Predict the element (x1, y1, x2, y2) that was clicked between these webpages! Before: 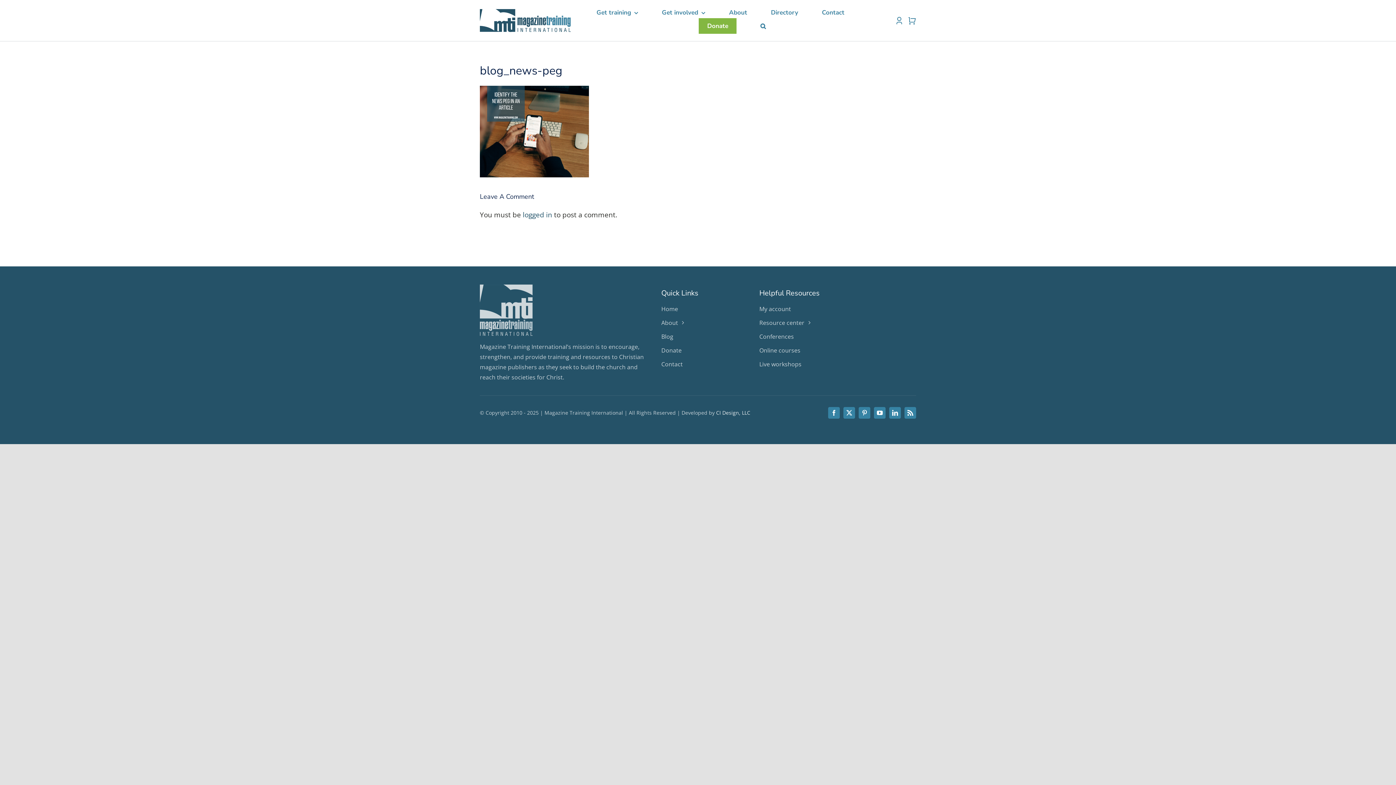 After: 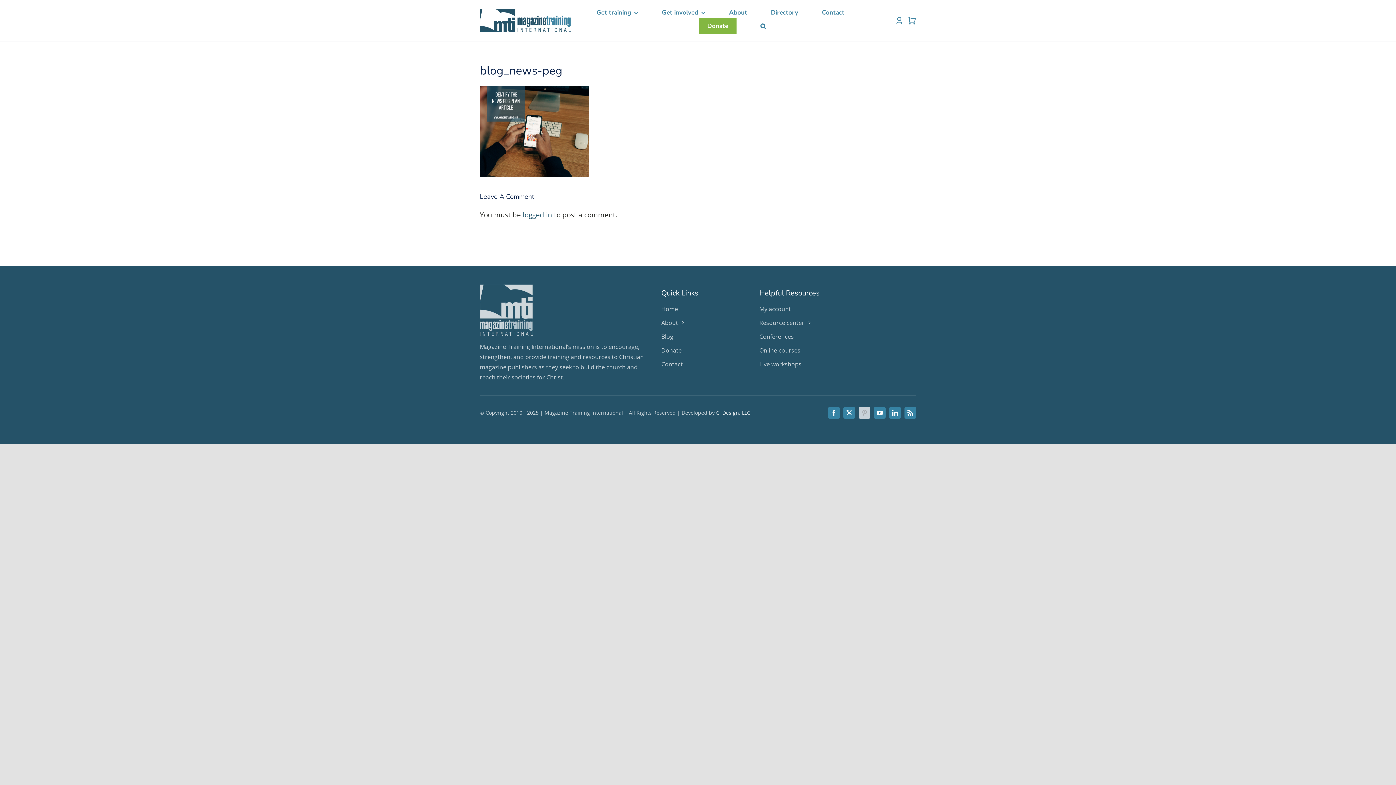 Action: label: pinterest bbox: (858, 407, 870, 418)